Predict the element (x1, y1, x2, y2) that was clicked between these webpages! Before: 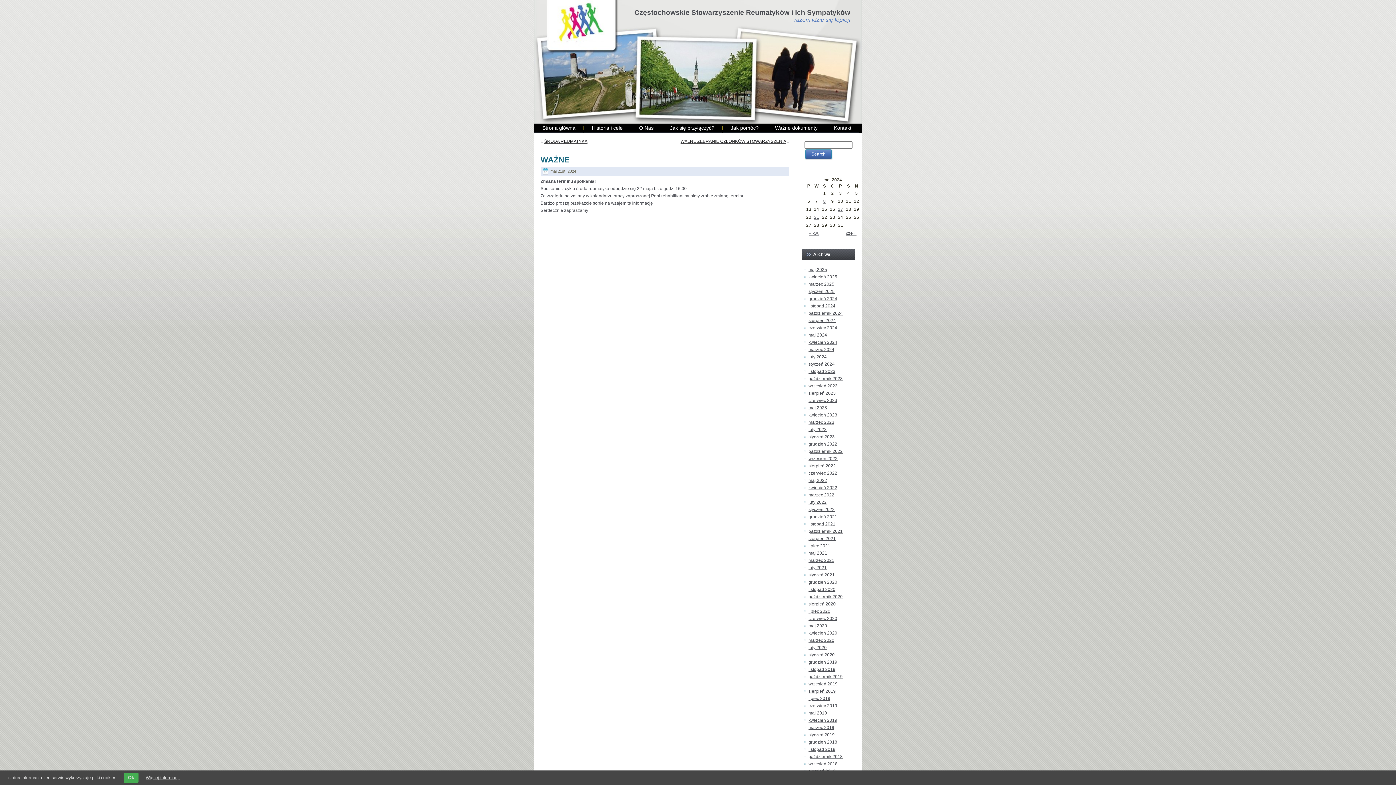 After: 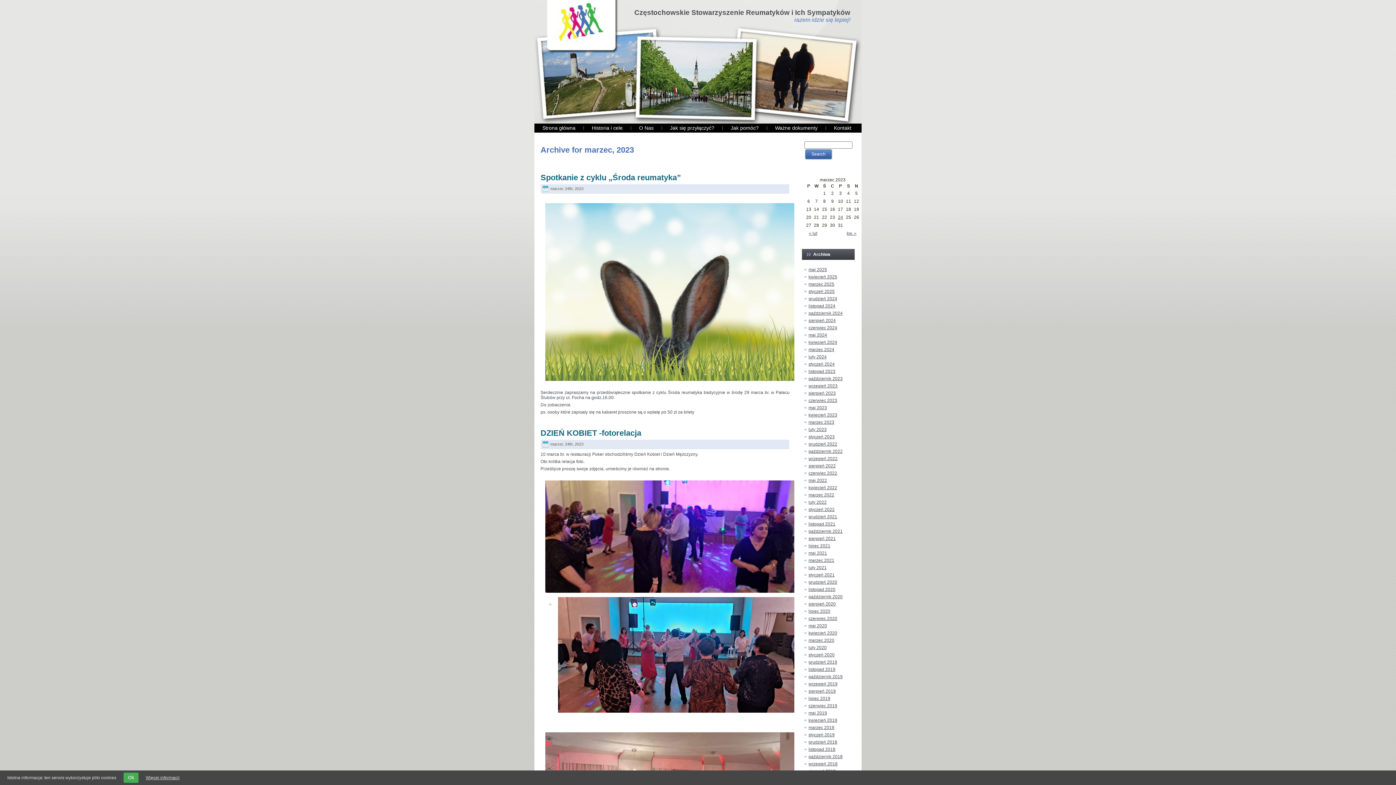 Action: bbox: (808, 420, 834, 425) label: marzec 2023